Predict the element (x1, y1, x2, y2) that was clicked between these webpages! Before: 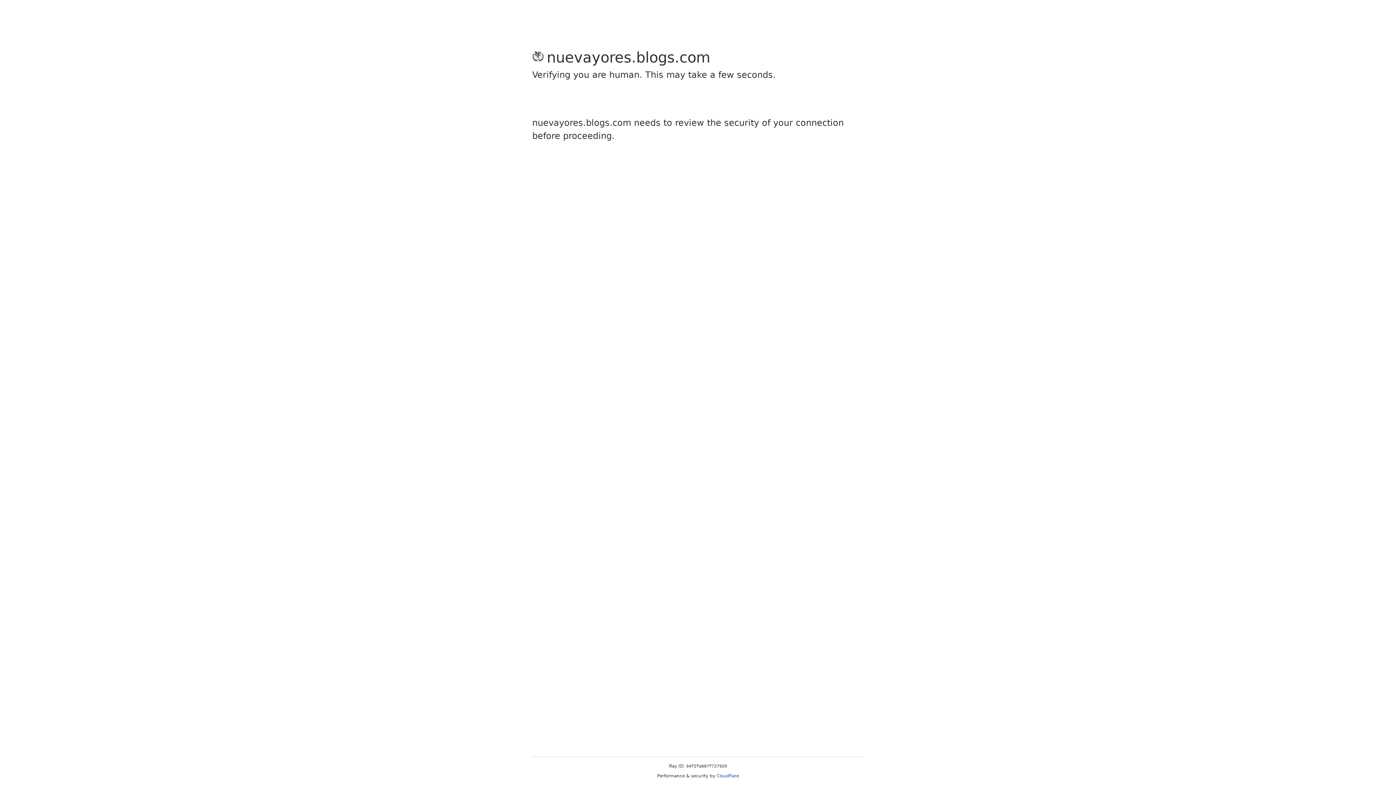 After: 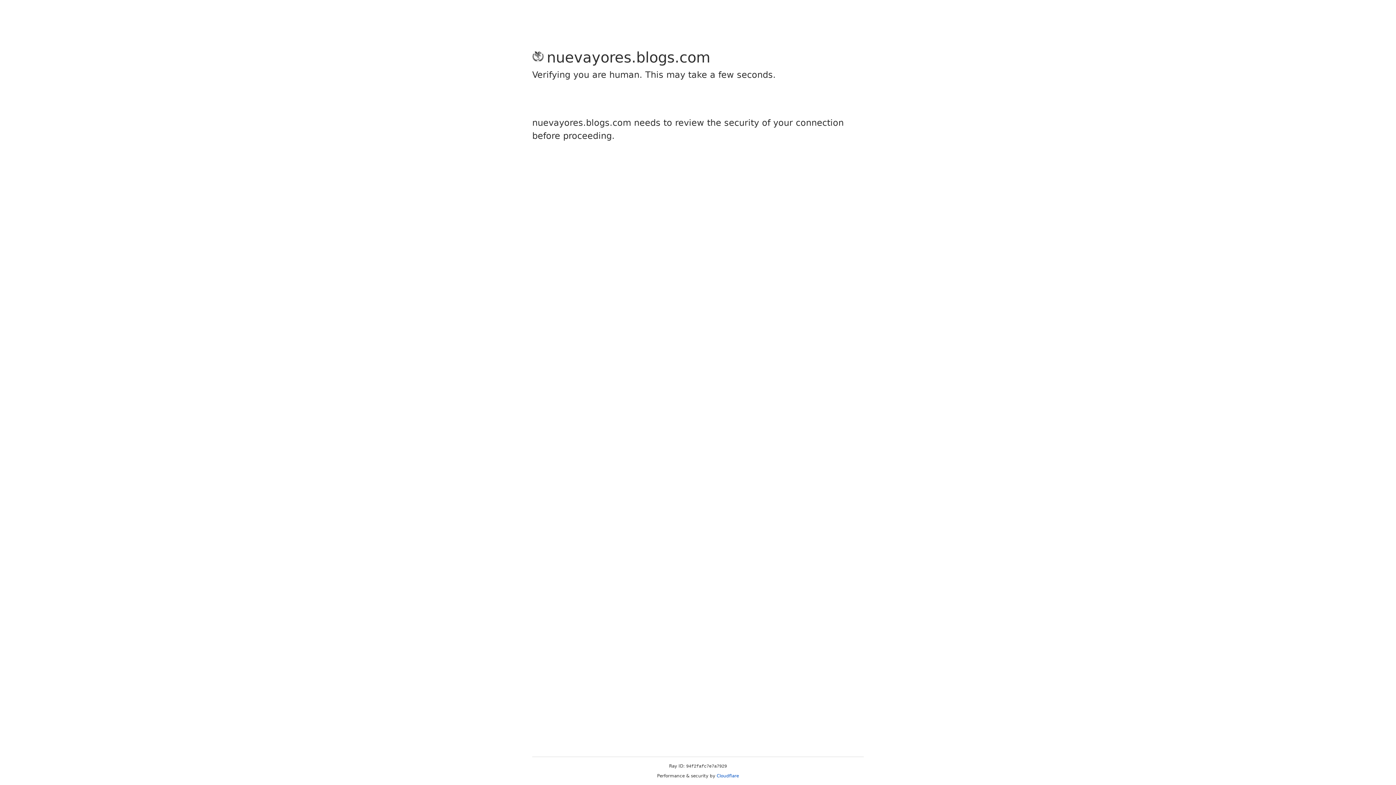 Action: bbox: (716, 773, 739, 778) label: Cloudflare